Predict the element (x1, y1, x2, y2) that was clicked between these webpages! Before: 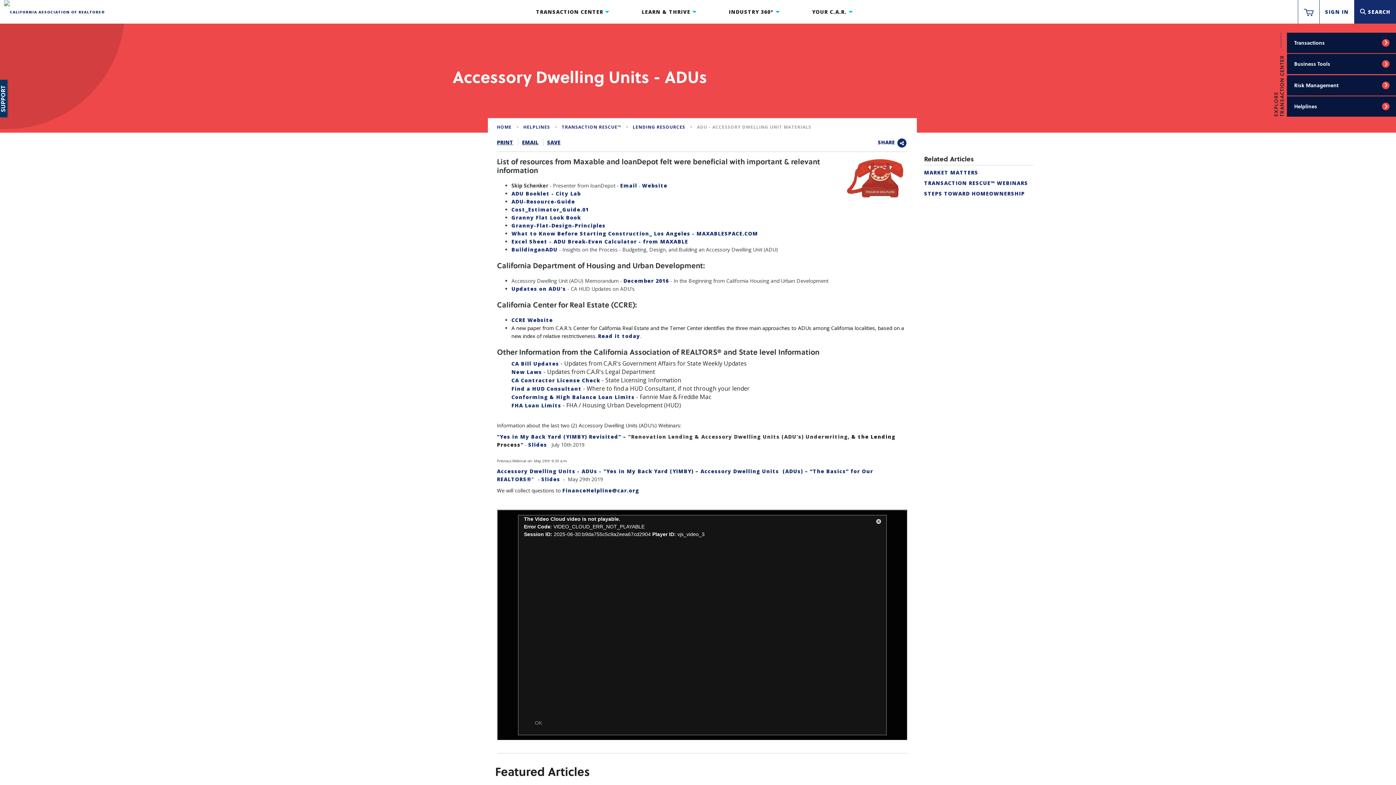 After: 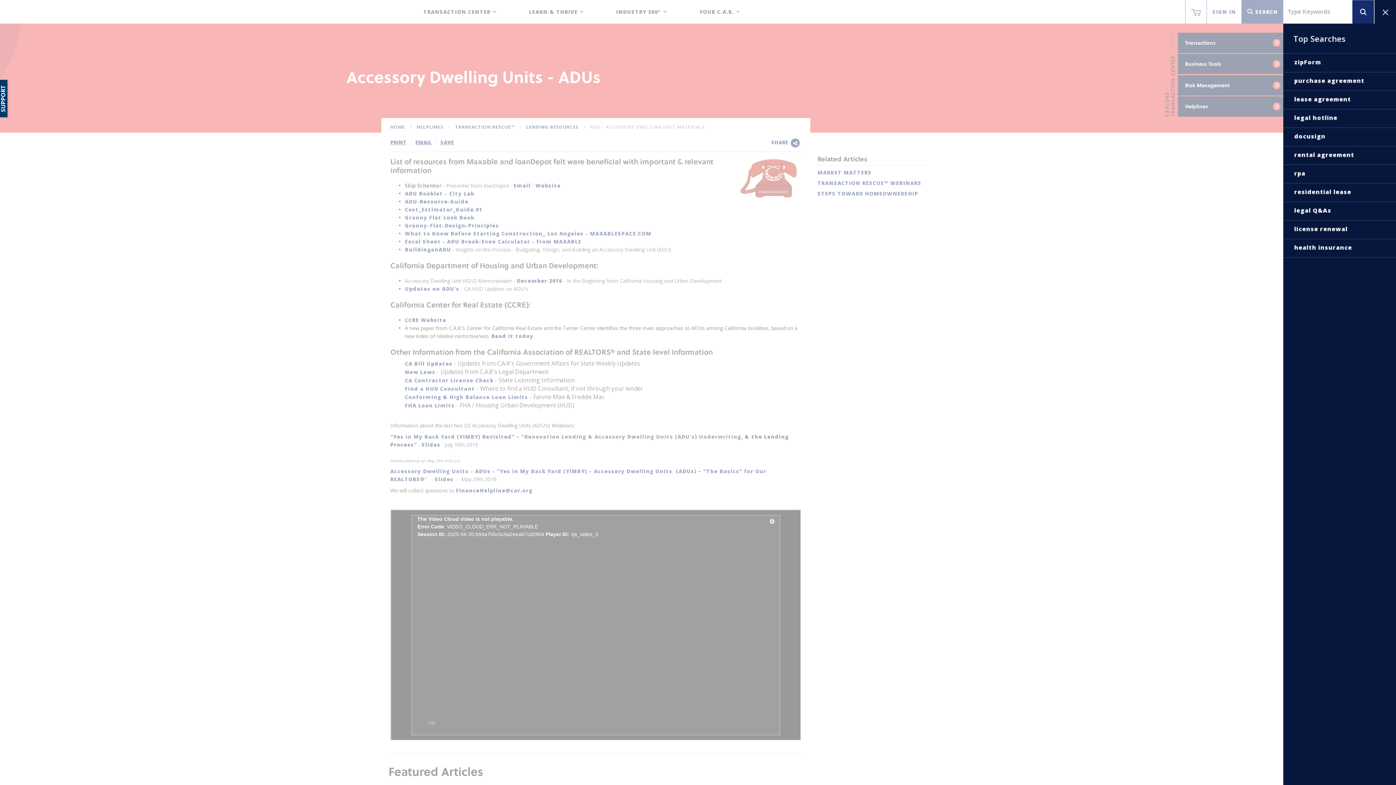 Action: bbox: (1360, 0, 1390, 23) label: Search